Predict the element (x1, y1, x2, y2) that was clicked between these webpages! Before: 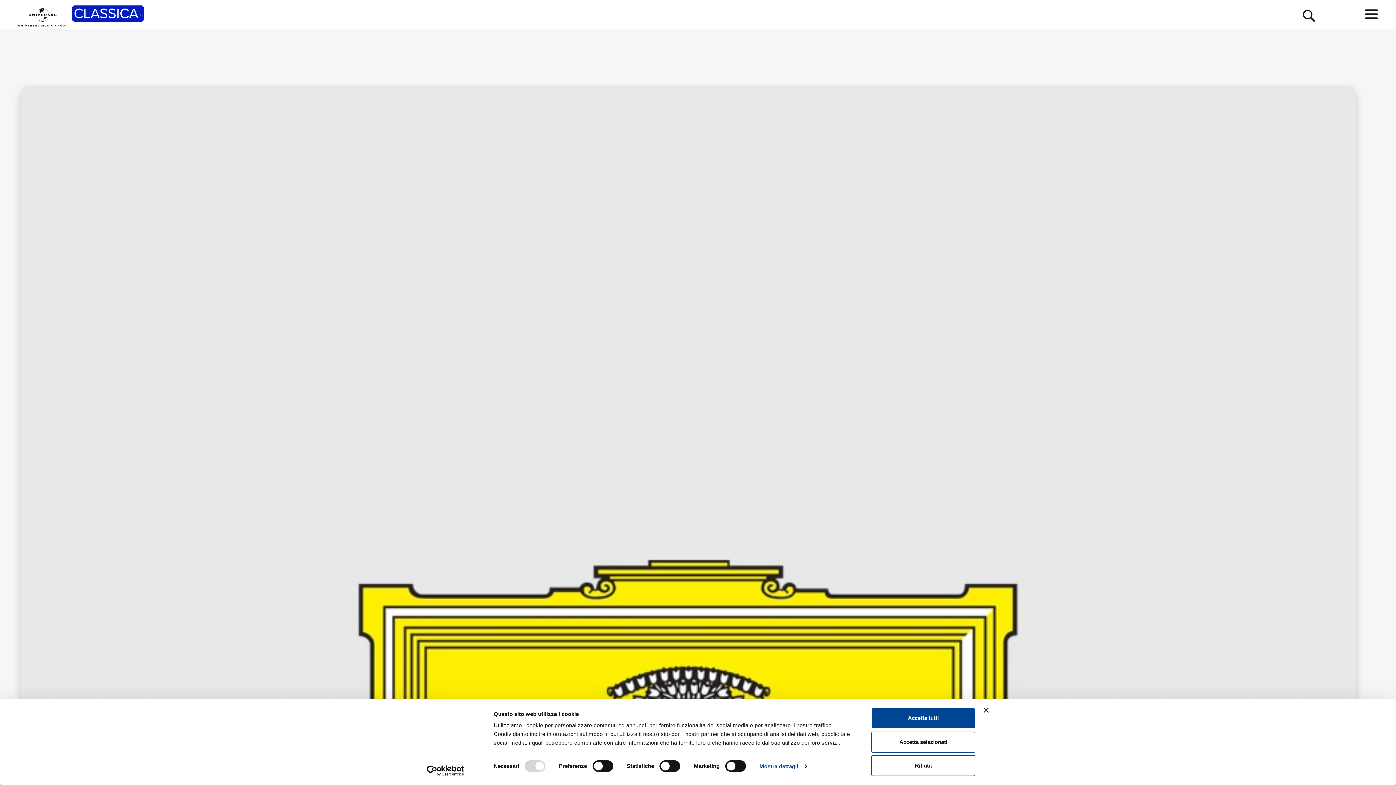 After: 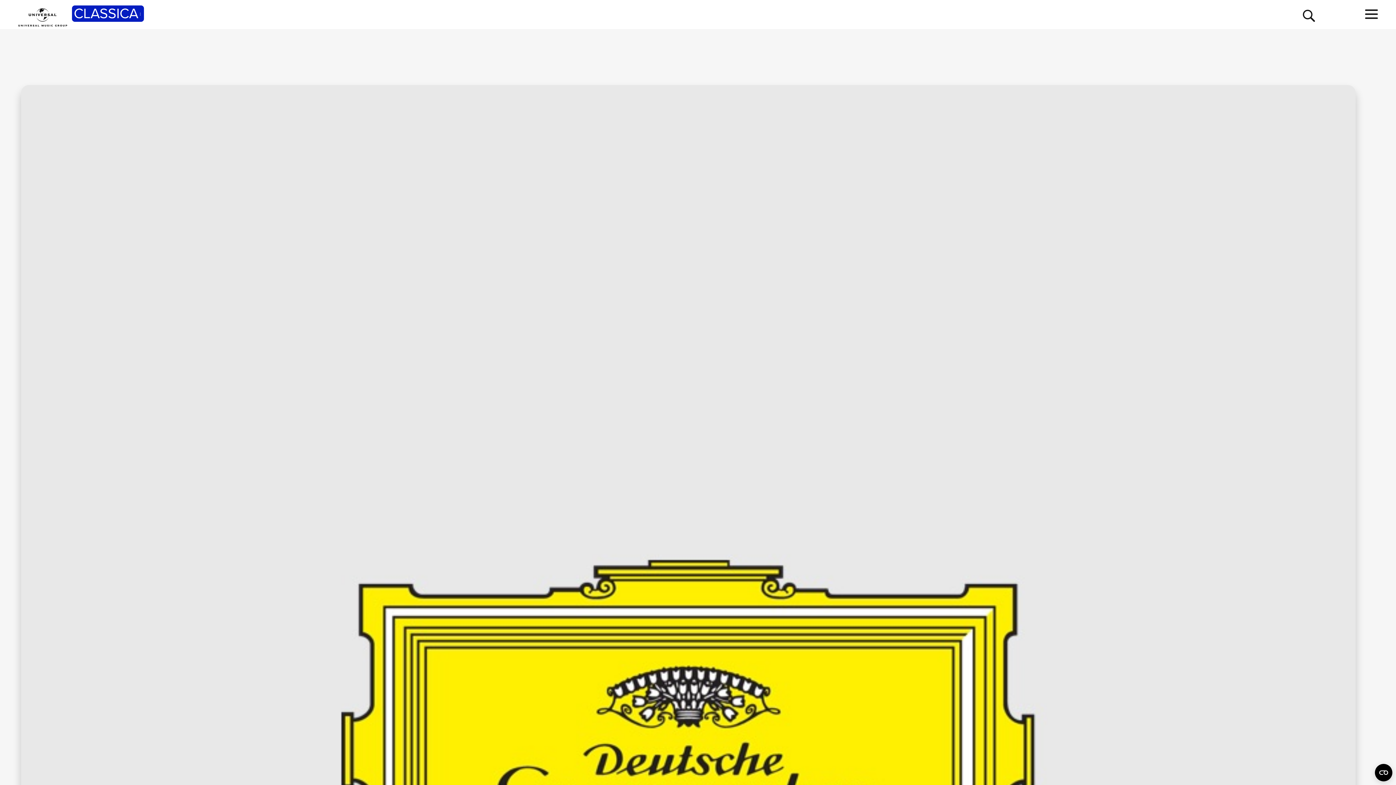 Action: bbox: (984, 708, 989, 713) label: Chiudi banner